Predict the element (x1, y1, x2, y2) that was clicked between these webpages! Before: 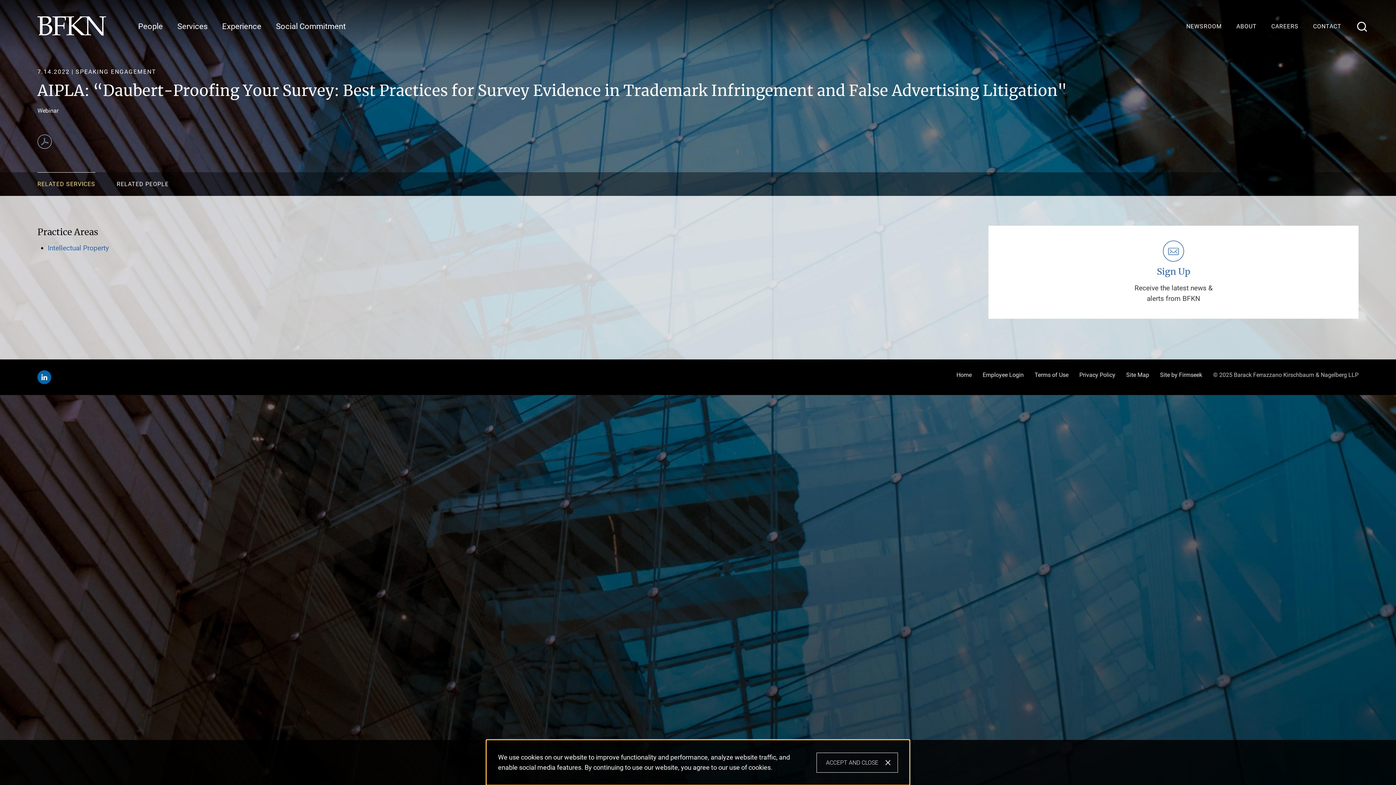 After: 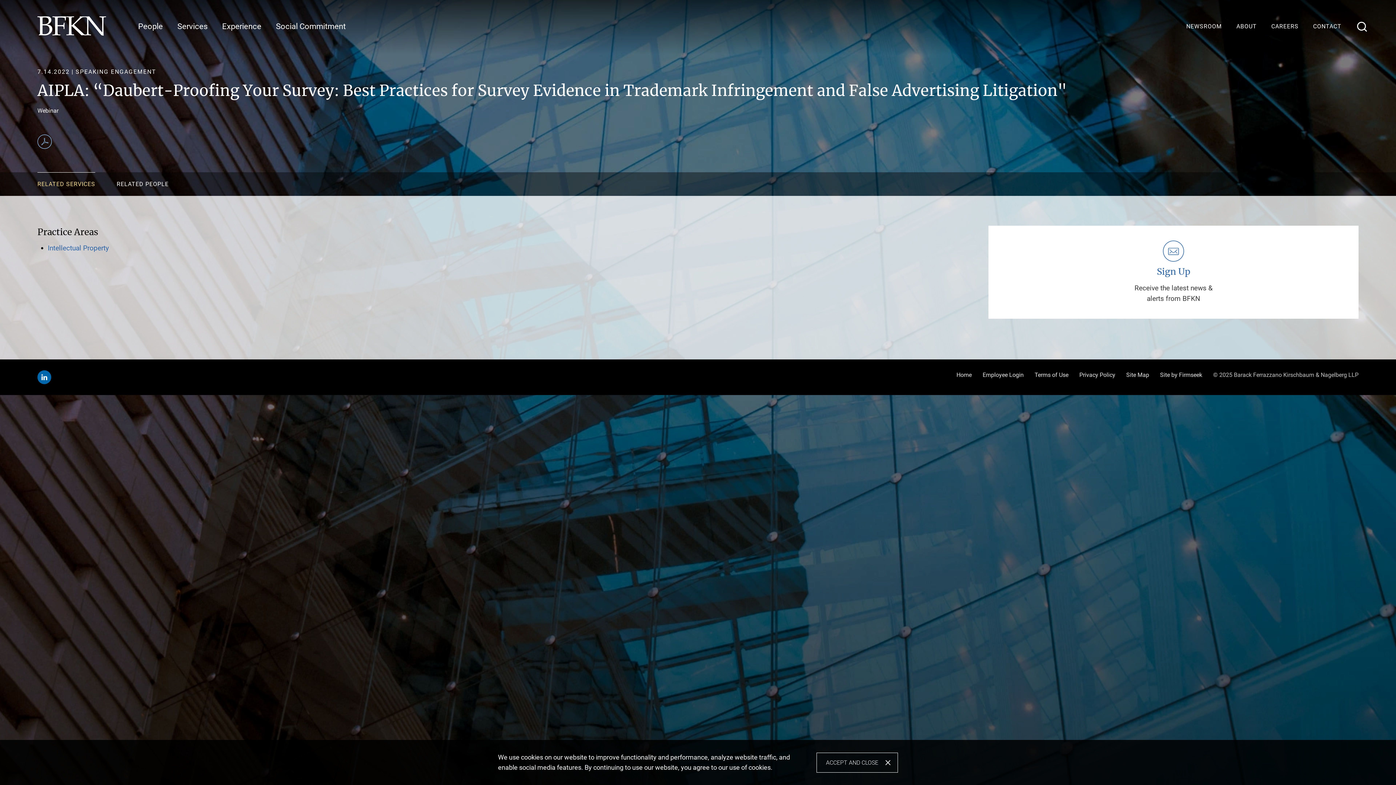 Action: bbox: (37, 179, 95, 188) label: RELATED SERVICES